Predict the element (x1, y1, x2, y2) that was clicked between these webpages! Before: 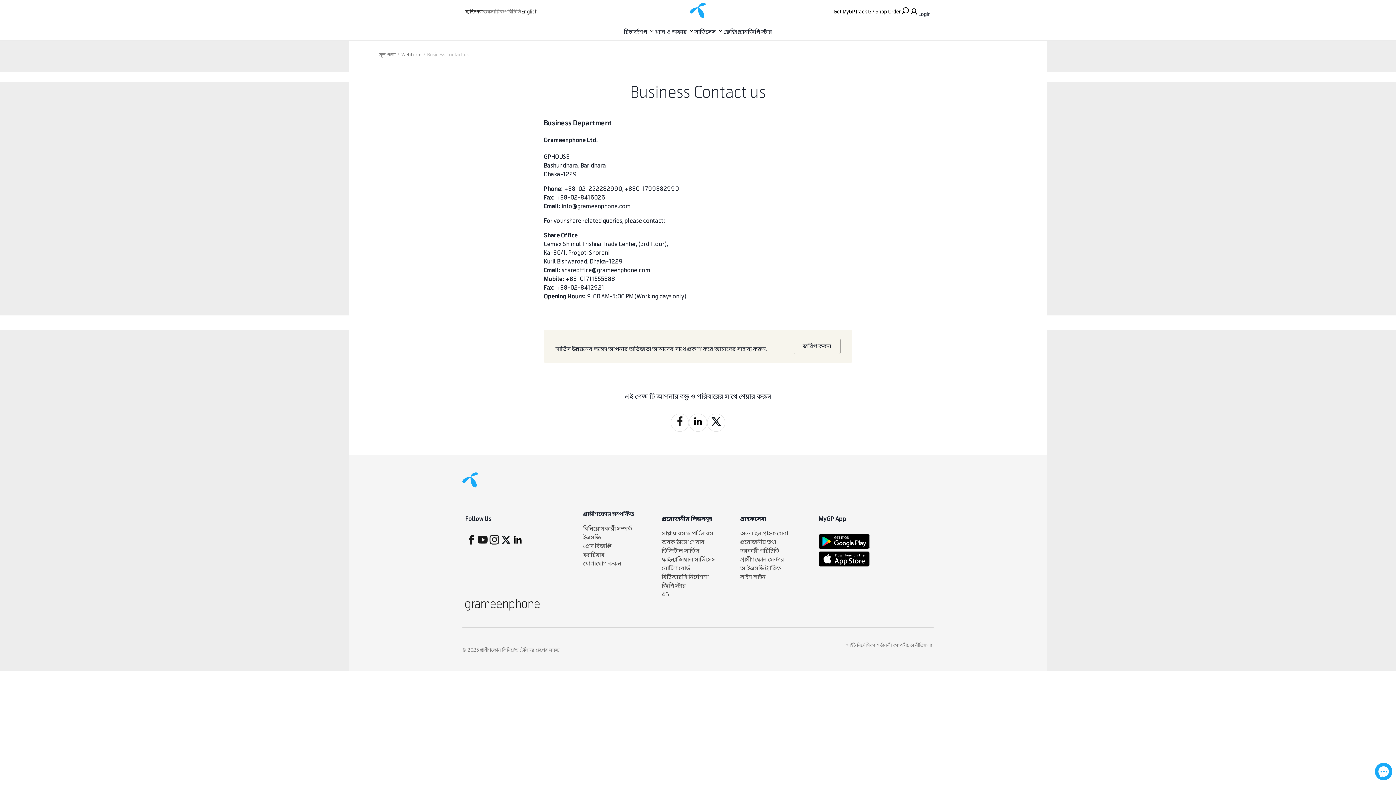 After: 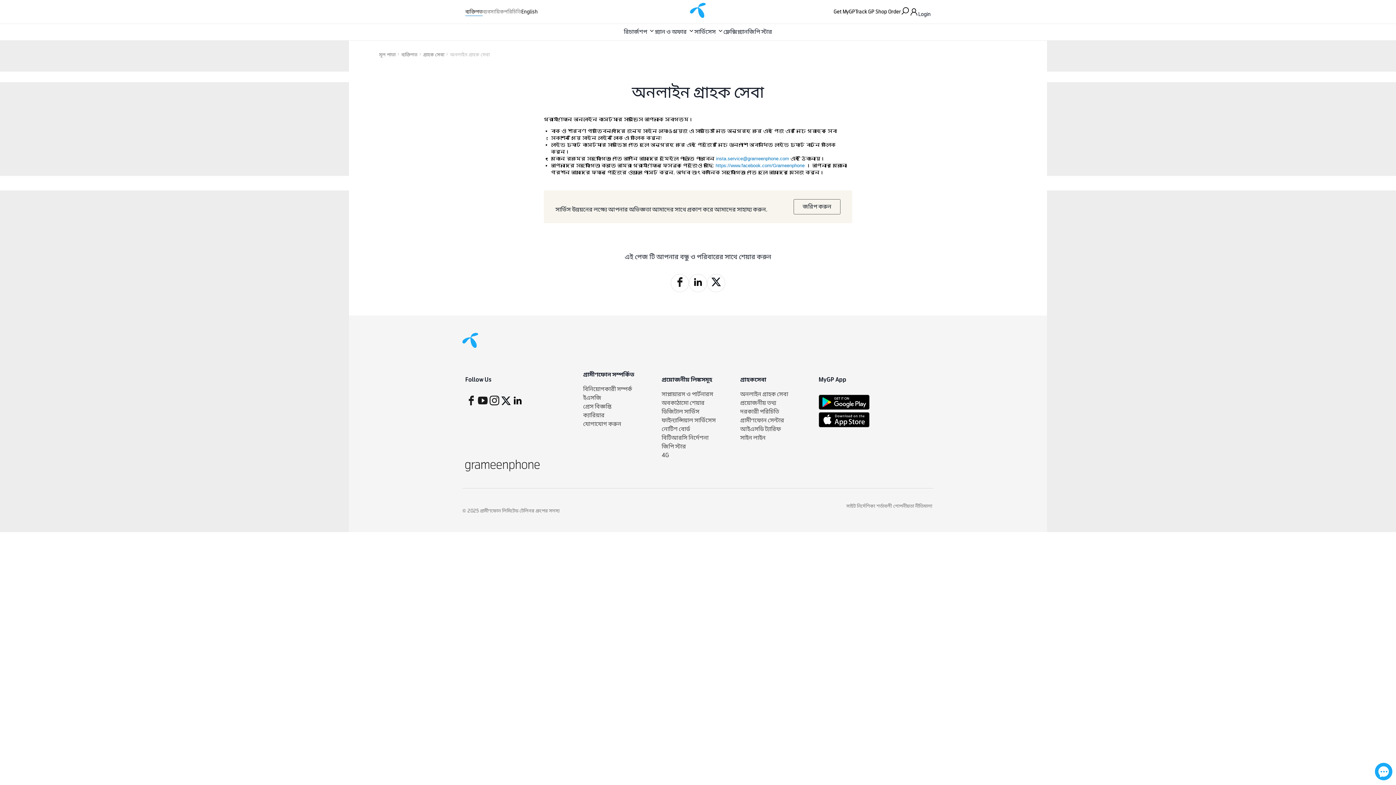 Action: label: অনলাইন গ্রাহক সেবা bbox: (740, 529, 788, 538)